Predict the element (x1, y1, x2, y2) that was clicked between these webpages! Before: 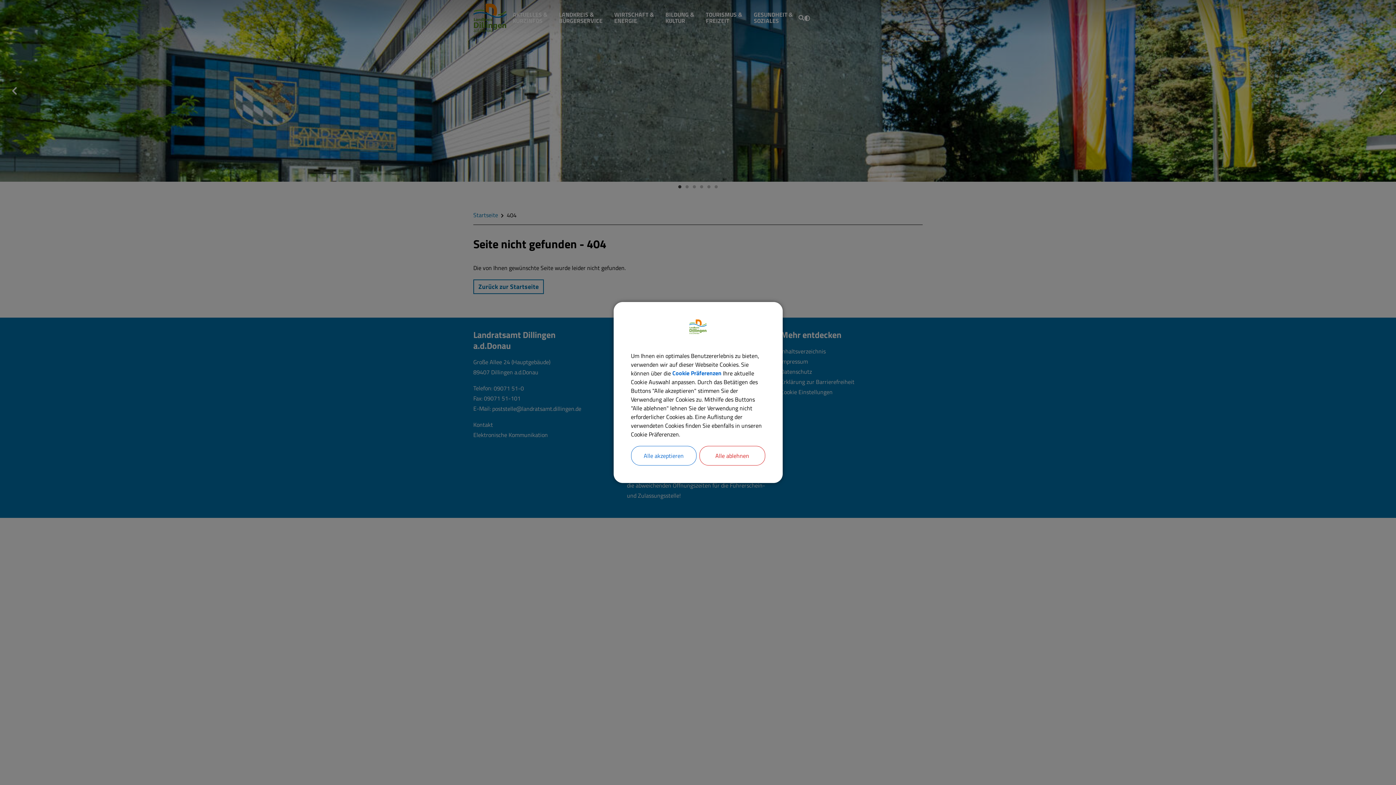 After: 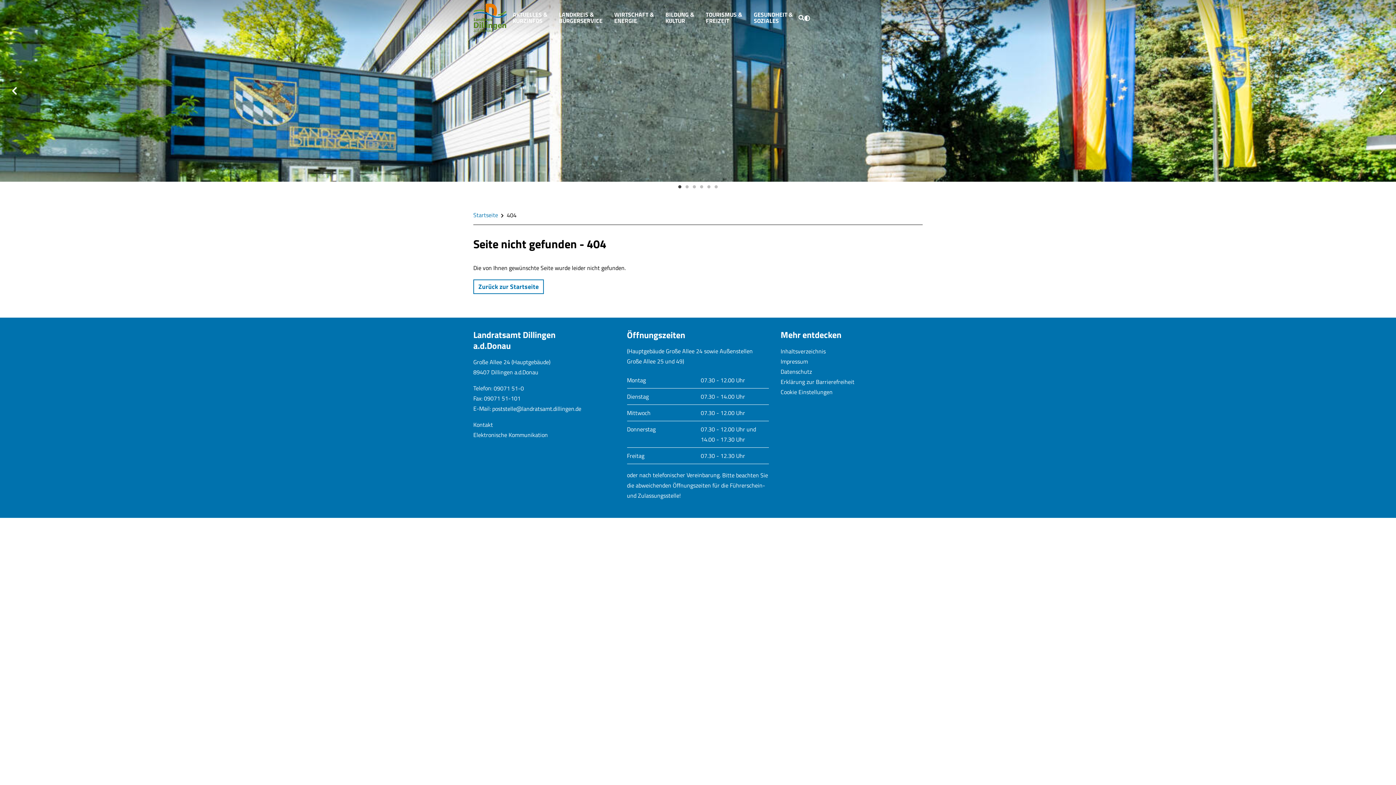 Action: label: Alle akzeptieren bbox: (631, 446, 696, 465)